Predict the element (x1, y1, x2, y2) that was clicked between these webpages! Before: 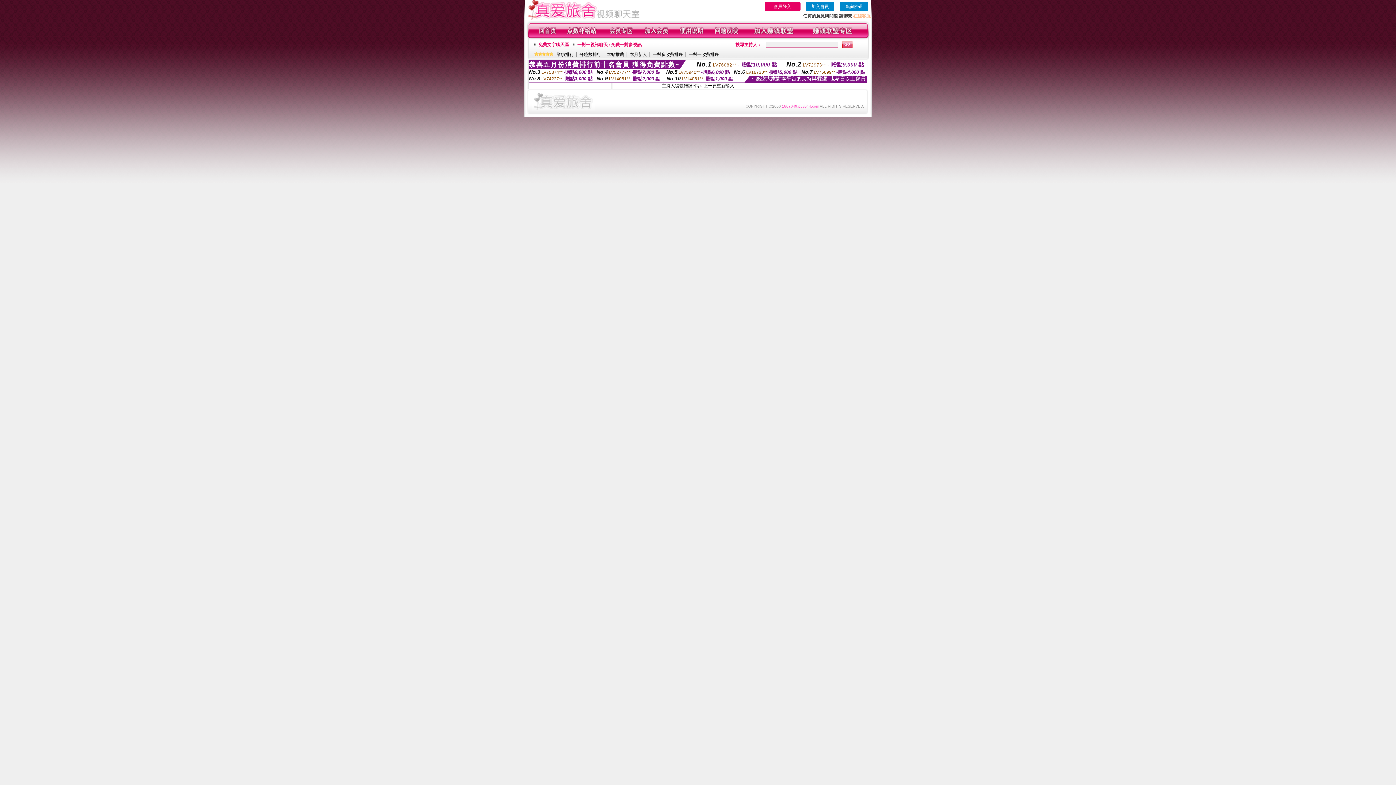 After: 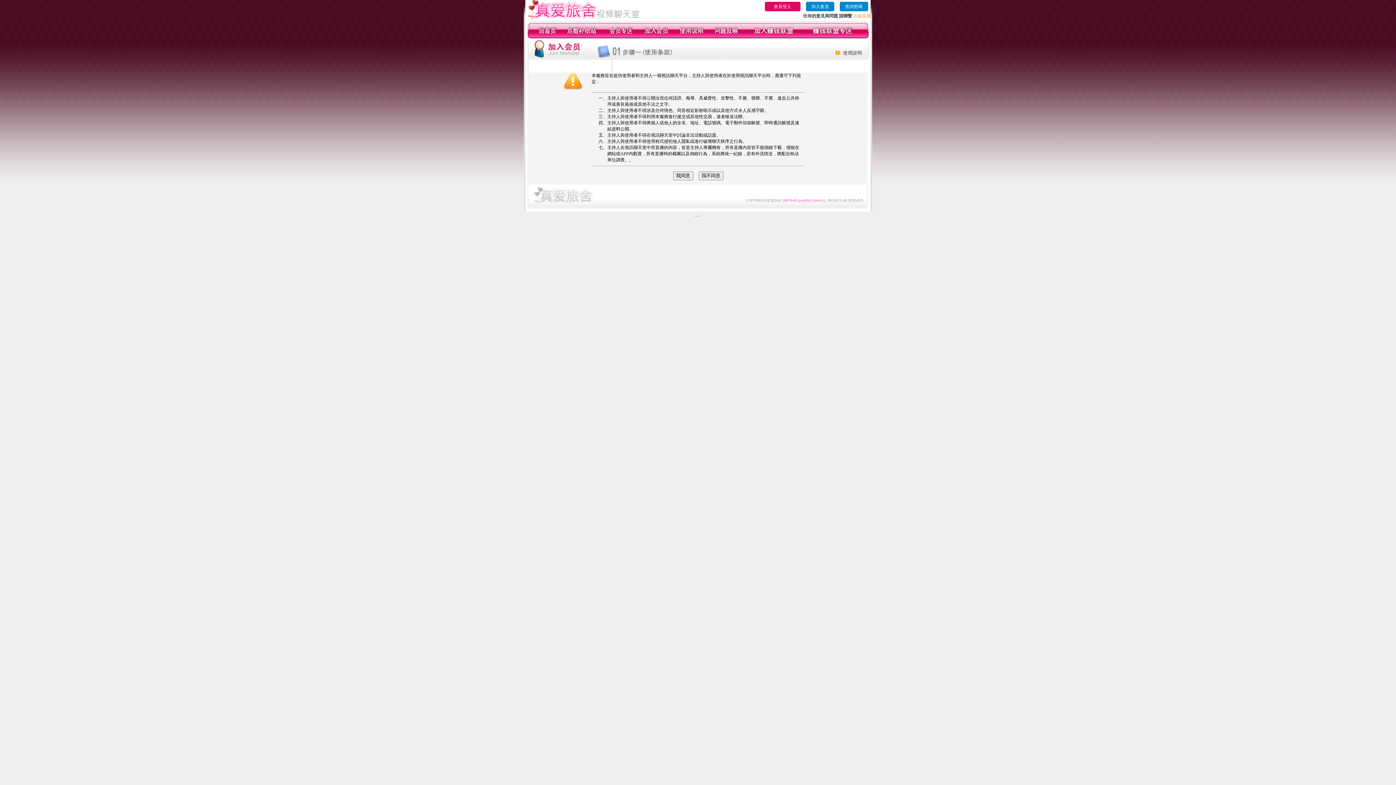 Action: label: 加入會員 bbox: (806, 1, 834, 11)